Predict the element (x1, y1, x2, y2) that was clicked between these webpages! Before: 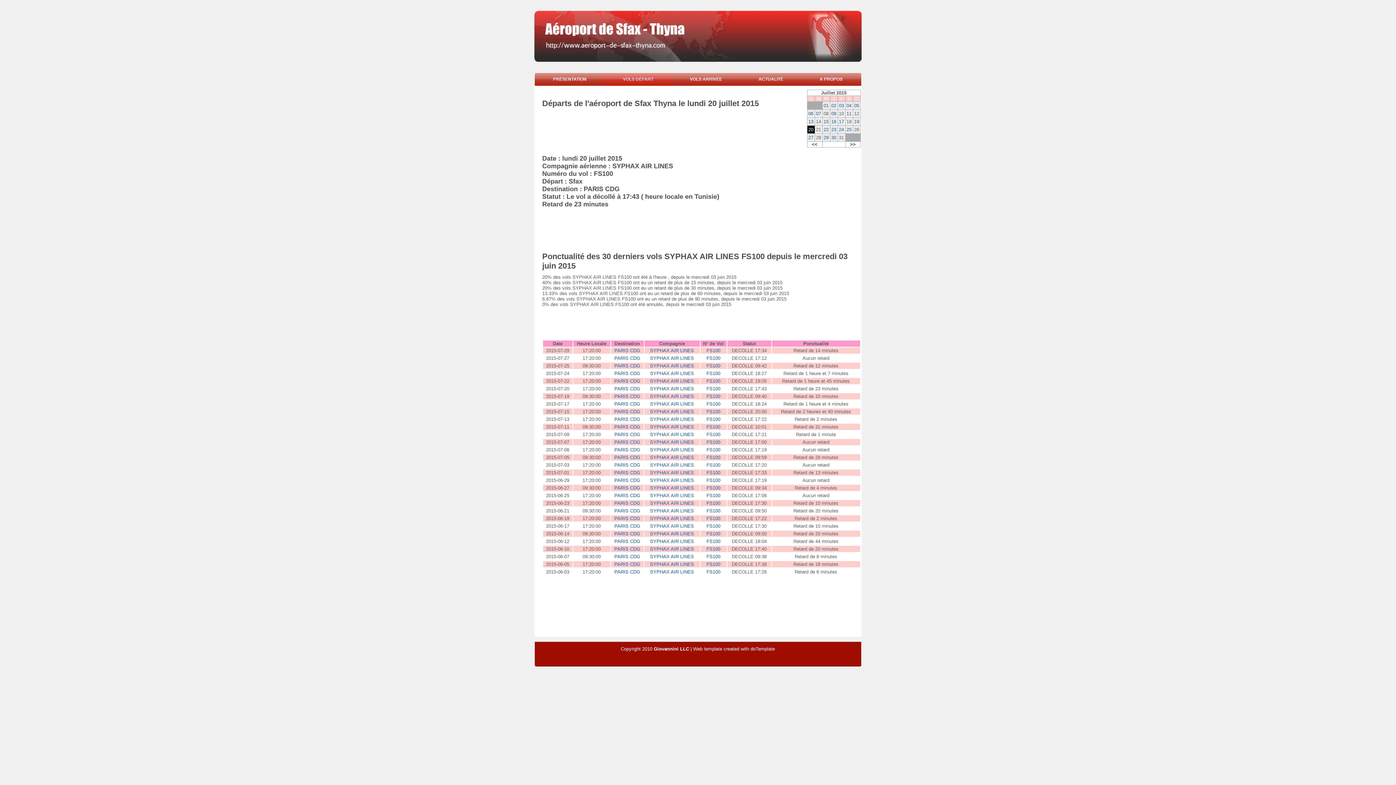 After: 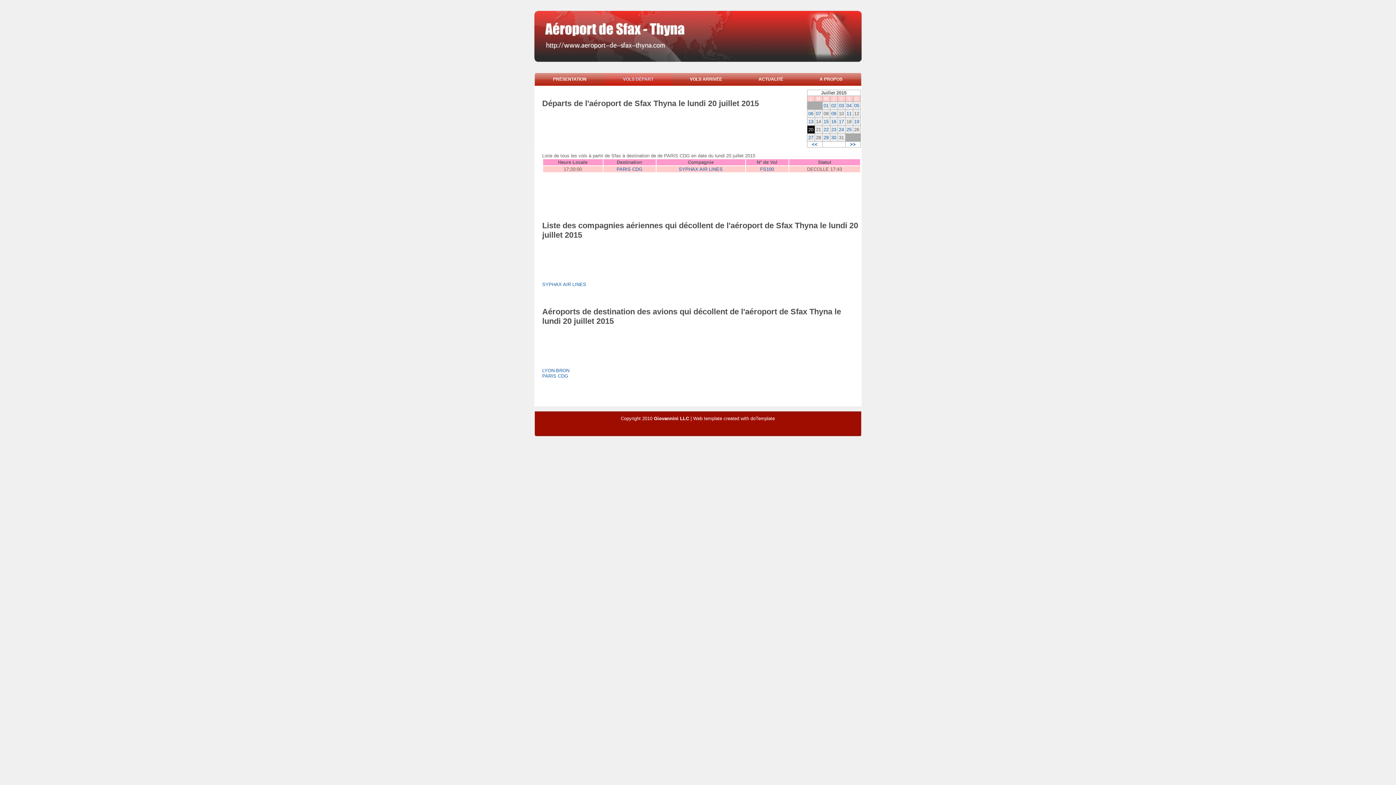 Action: label: PARIS CDG bbox: (614, 355, 640, 361)